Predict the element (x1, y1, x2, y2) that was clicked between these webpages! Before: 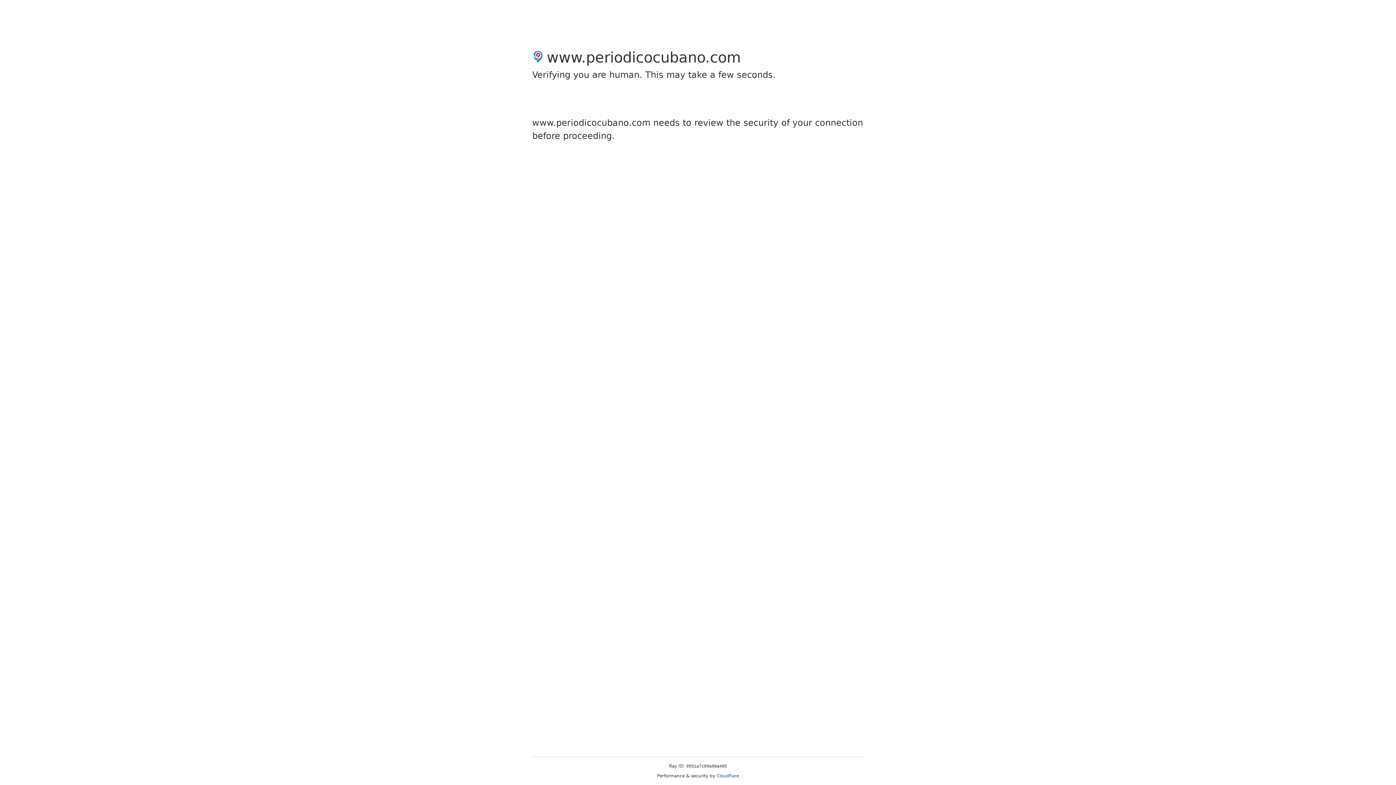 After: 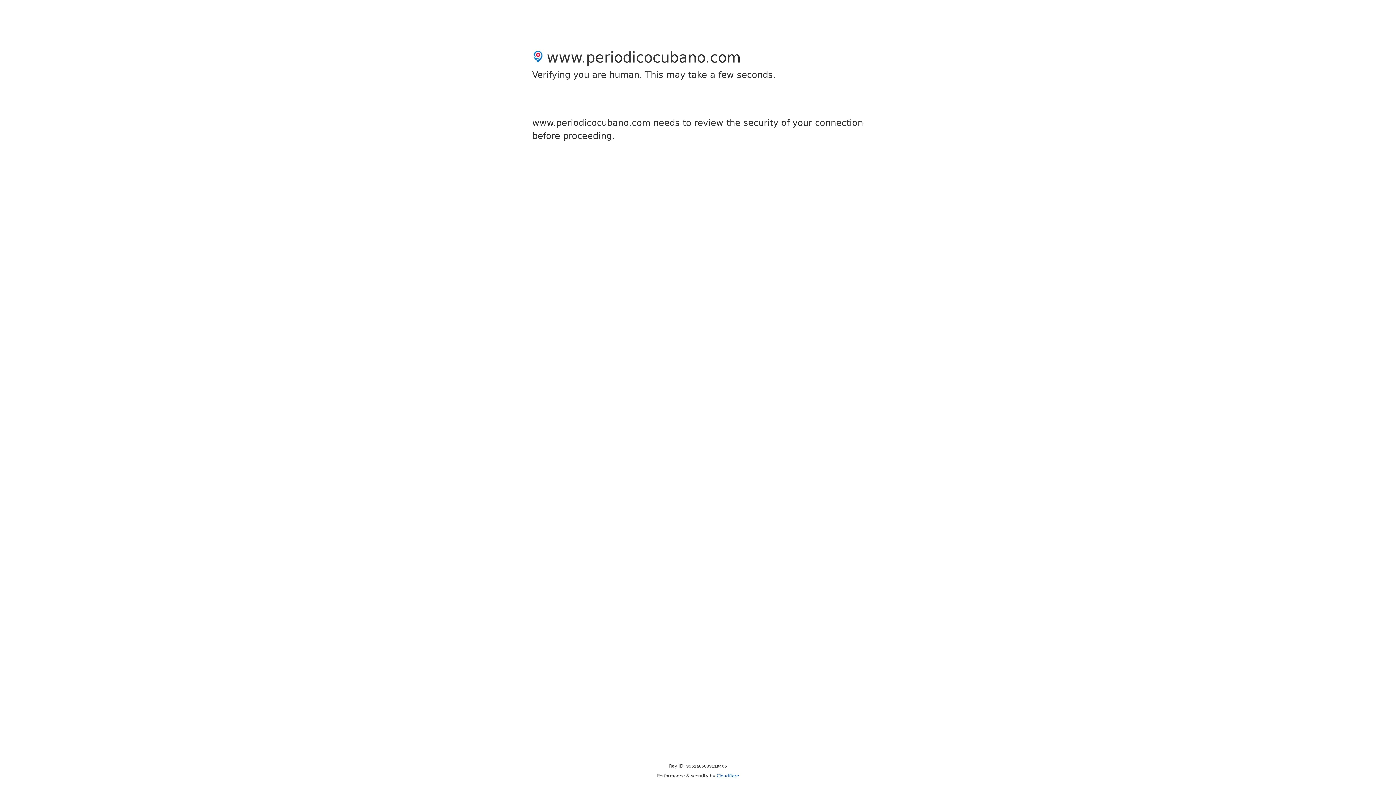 Action: bbox: (716, 773, 739, 778) label: Cloudflare